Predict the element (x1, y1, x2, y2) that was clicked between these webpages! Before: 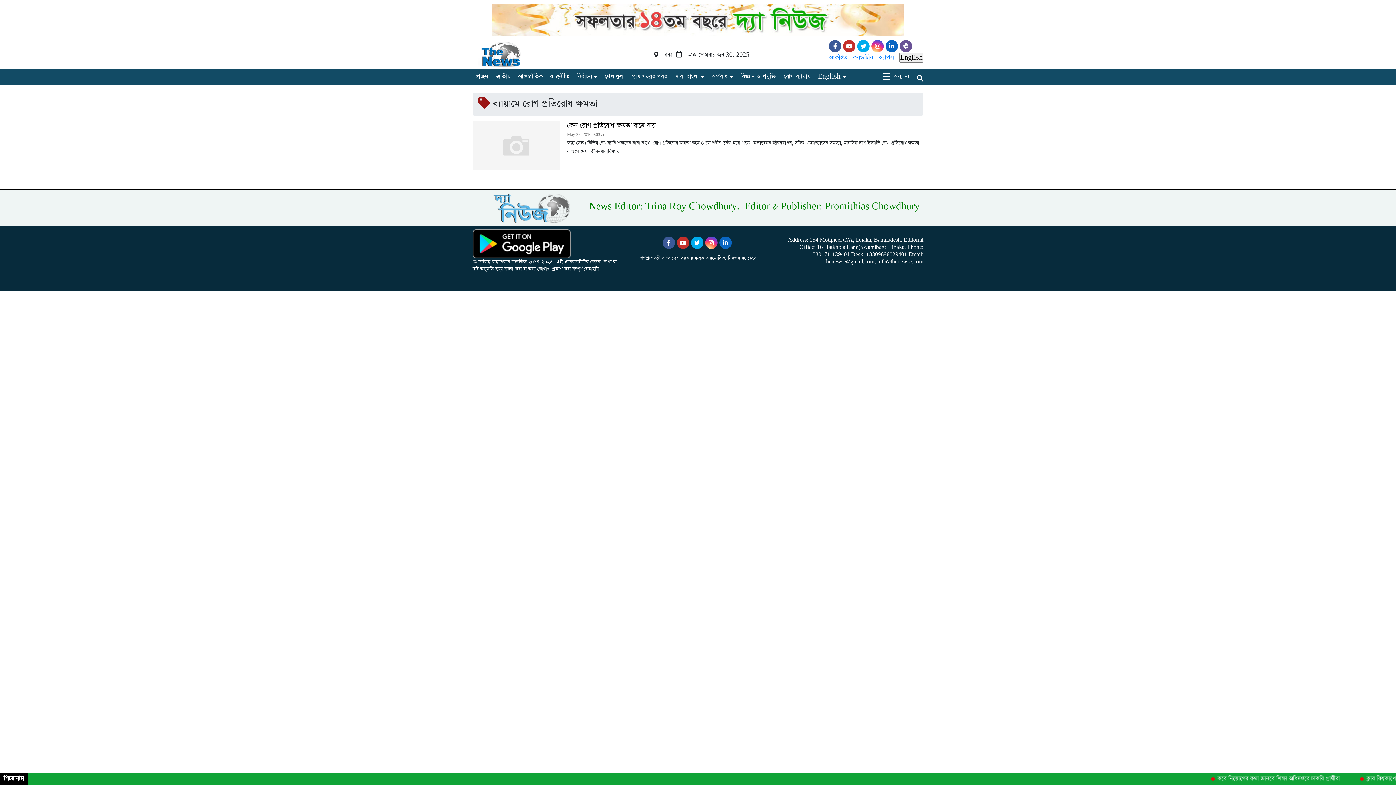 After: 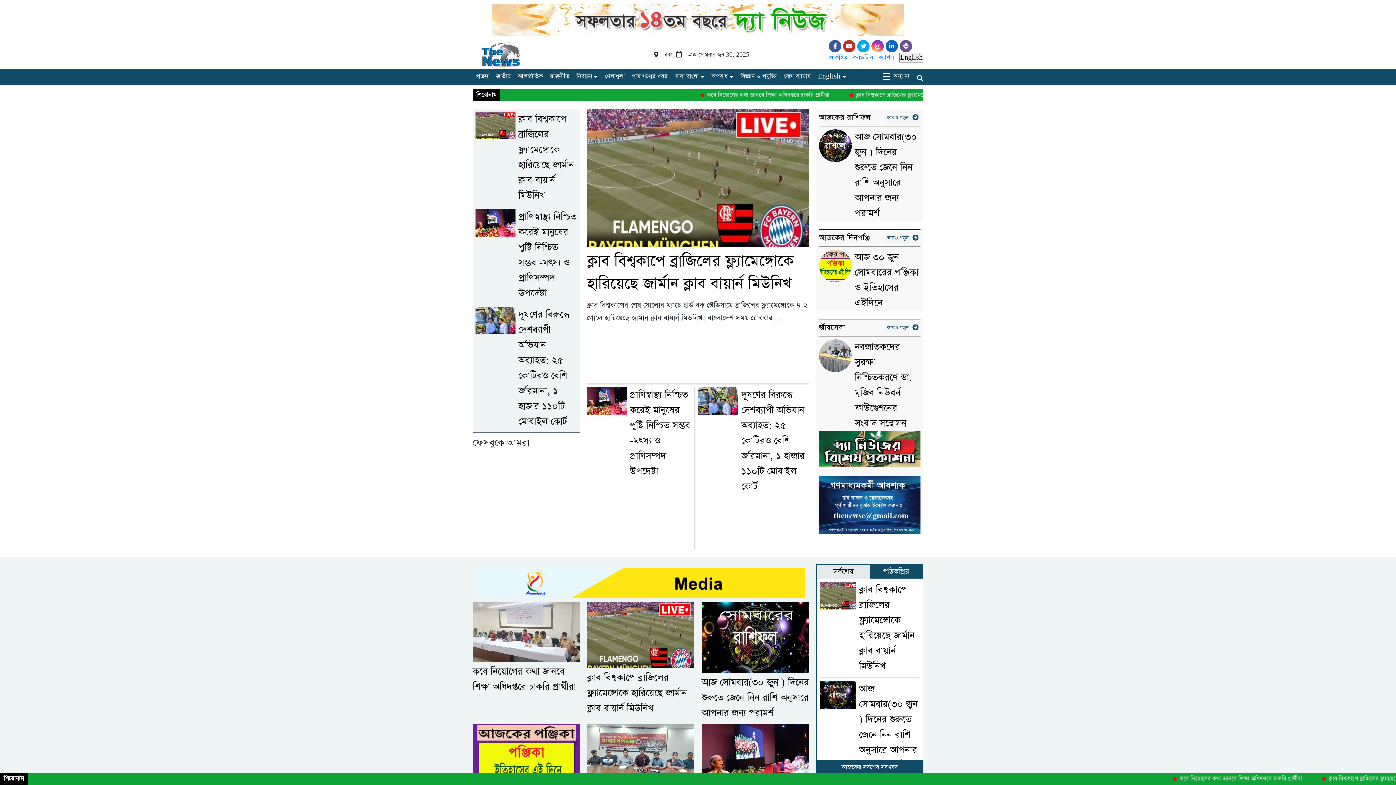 Action: label: প্রচ্ছদ bbox: (472, 71, 488, 82)